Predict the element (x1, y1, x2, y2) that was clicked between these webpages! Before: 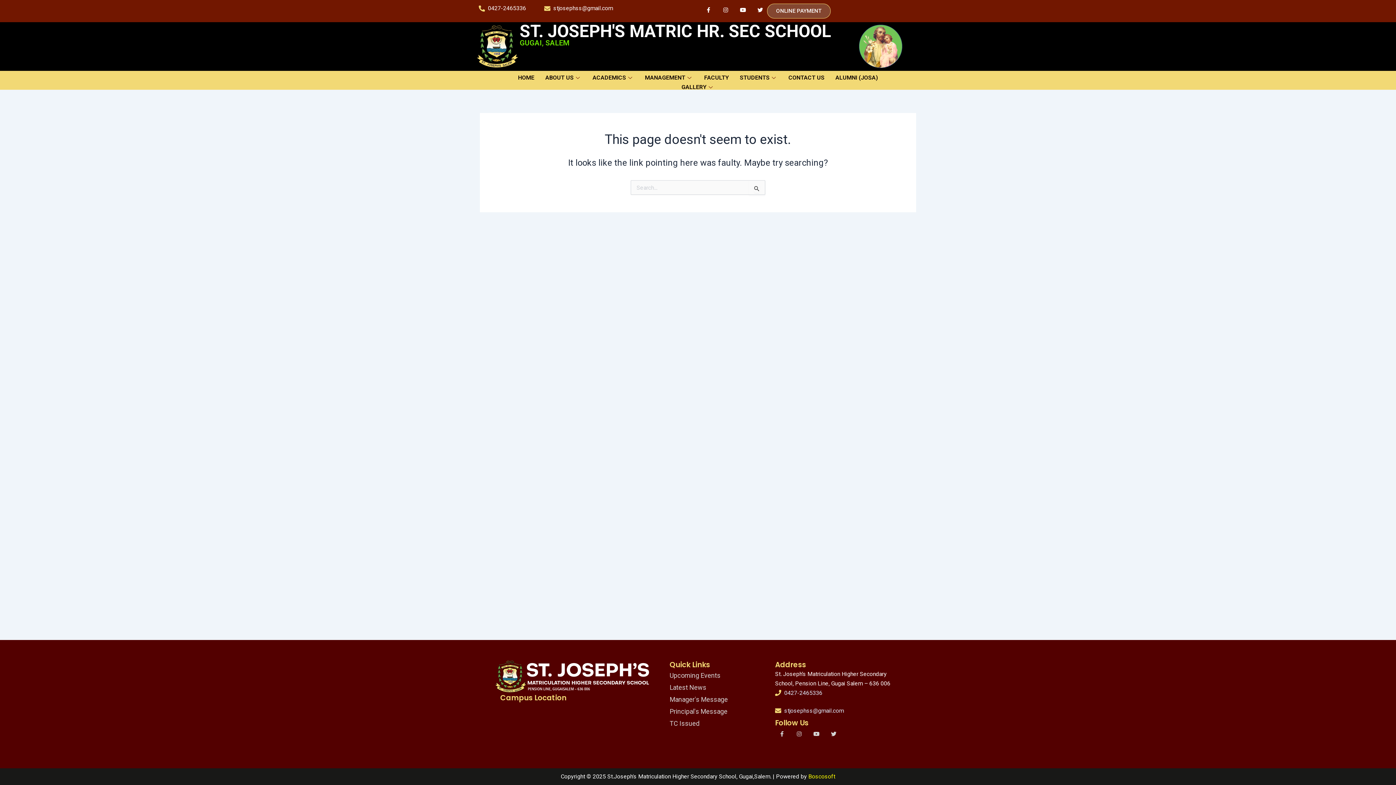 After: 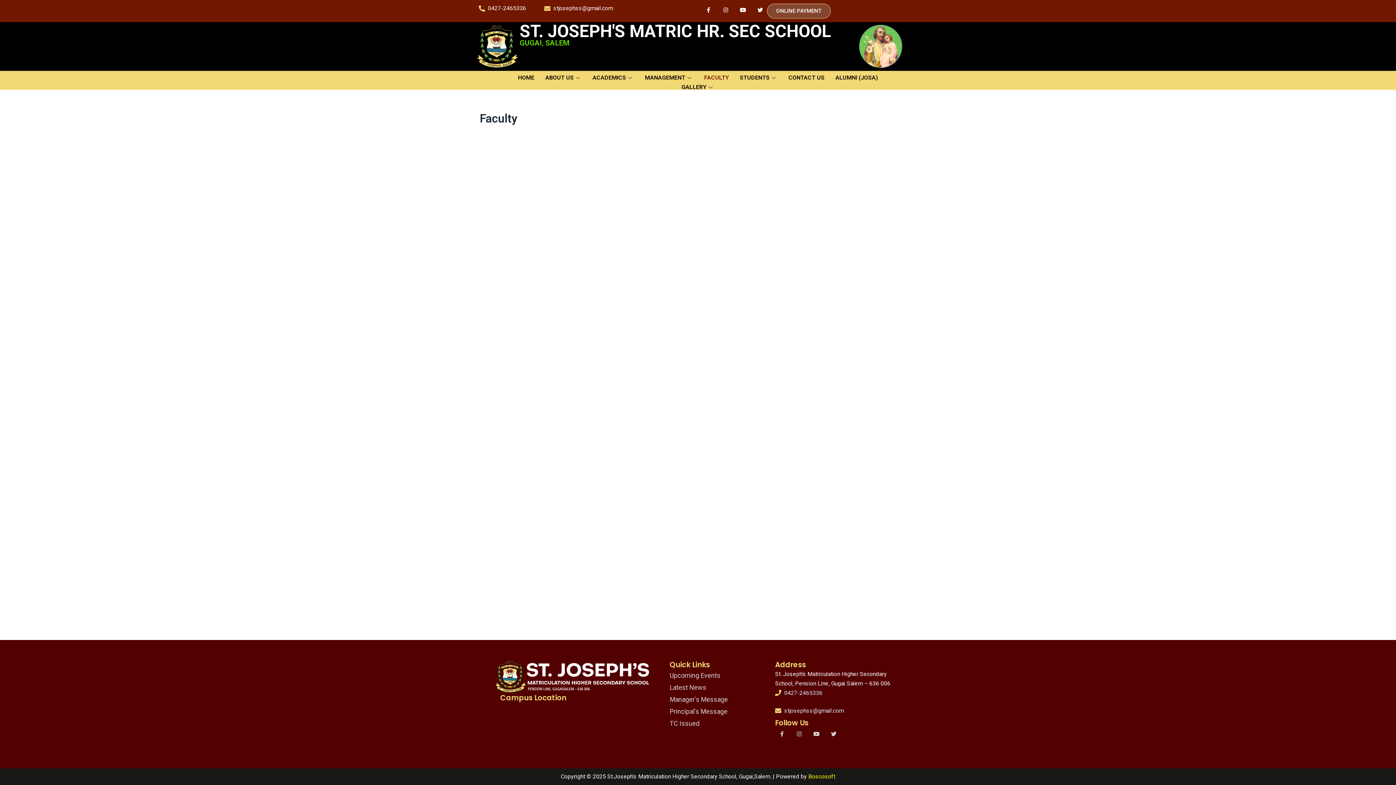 Action: bbox: (698, 73, 734, 82) label: FACULTY